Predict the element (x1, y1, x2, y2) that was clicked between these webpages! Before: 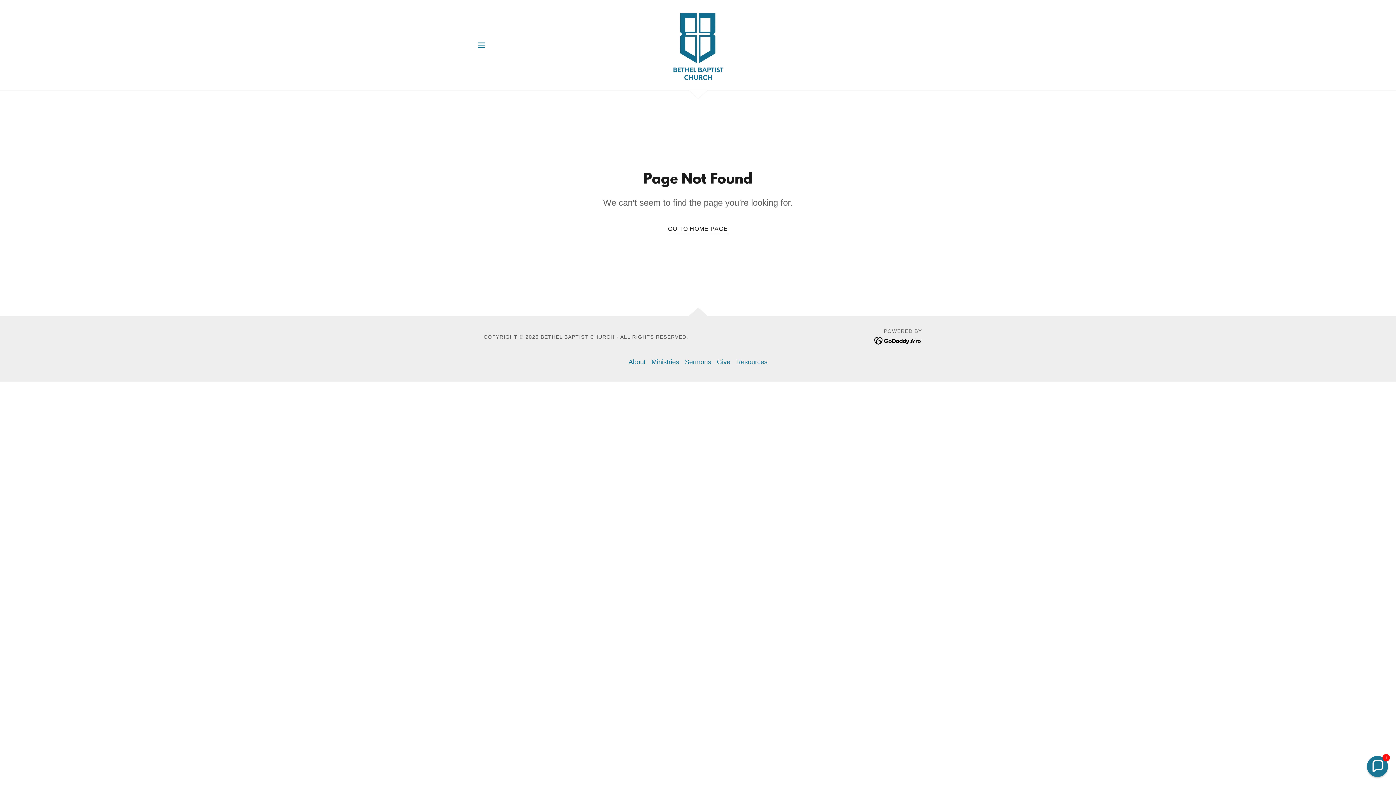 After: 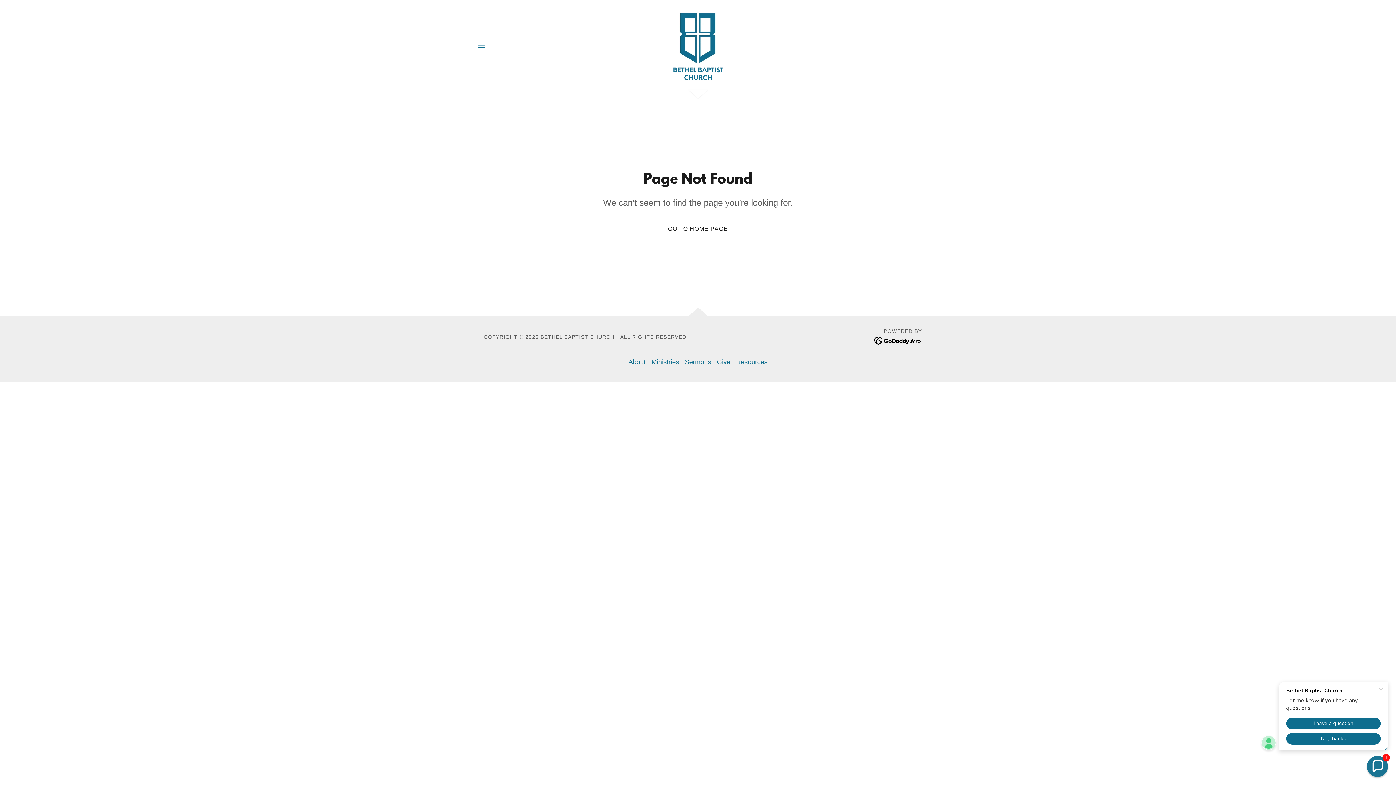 Action: label: Give bbox: (714, 354, 733, 370)